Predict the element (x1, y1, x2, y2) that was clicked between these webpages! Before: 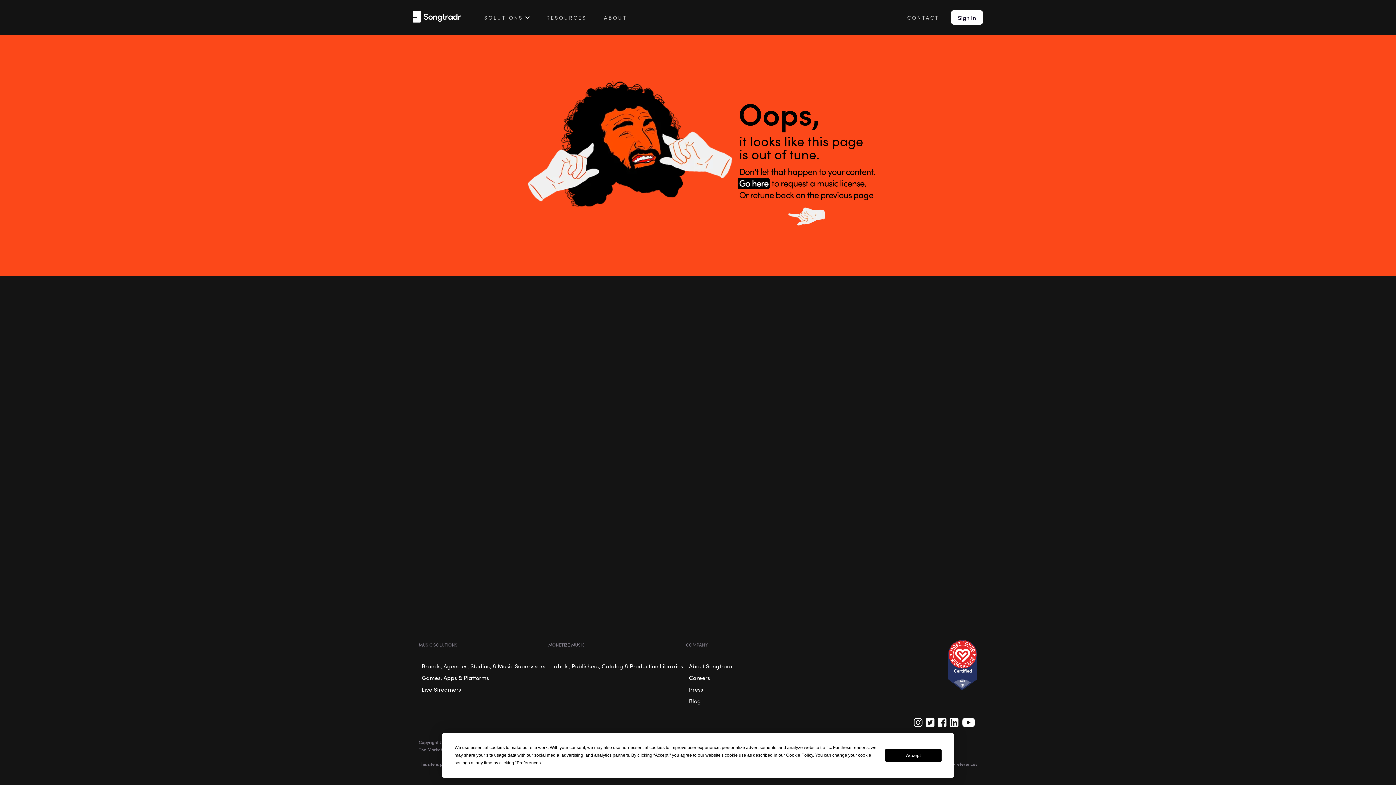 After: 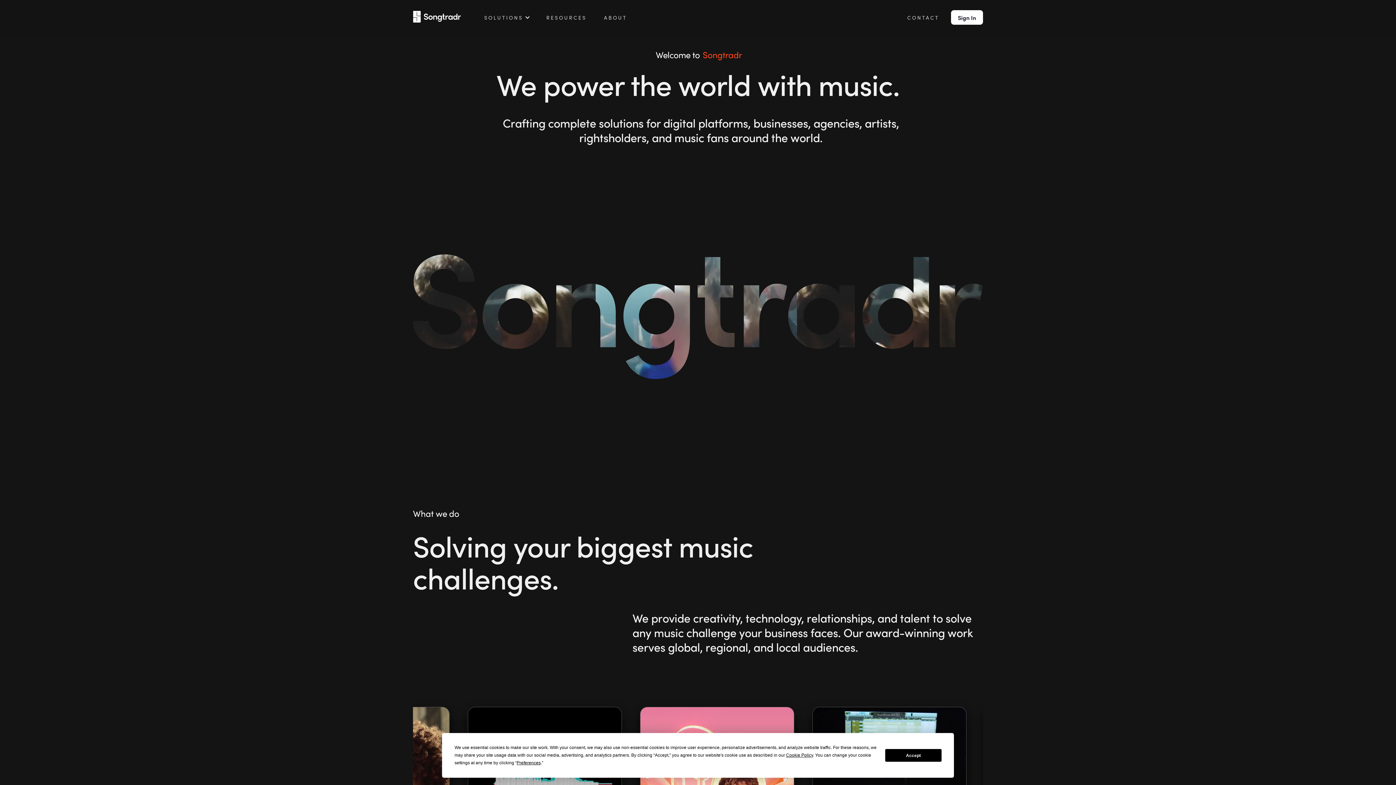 Action: bbox: (413, 10, 461, 24)